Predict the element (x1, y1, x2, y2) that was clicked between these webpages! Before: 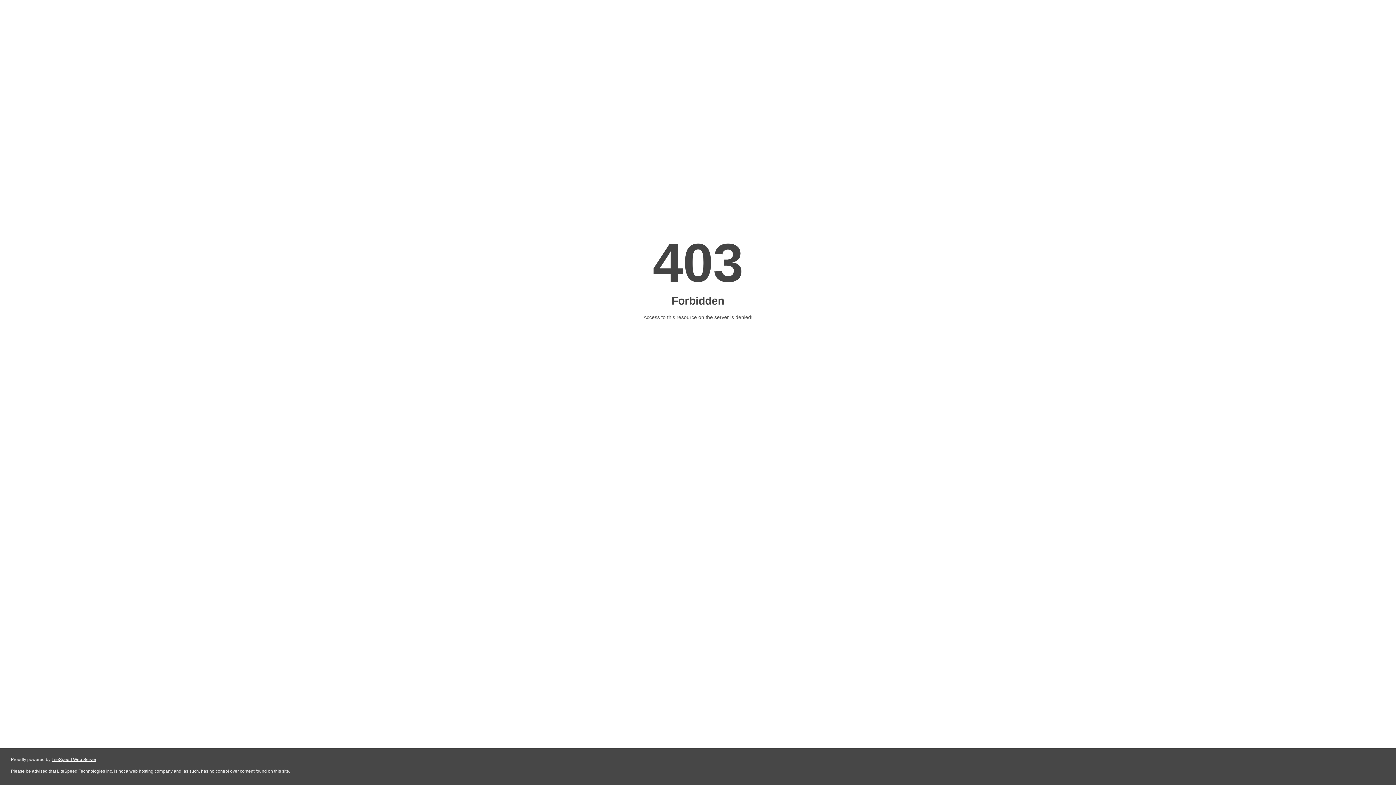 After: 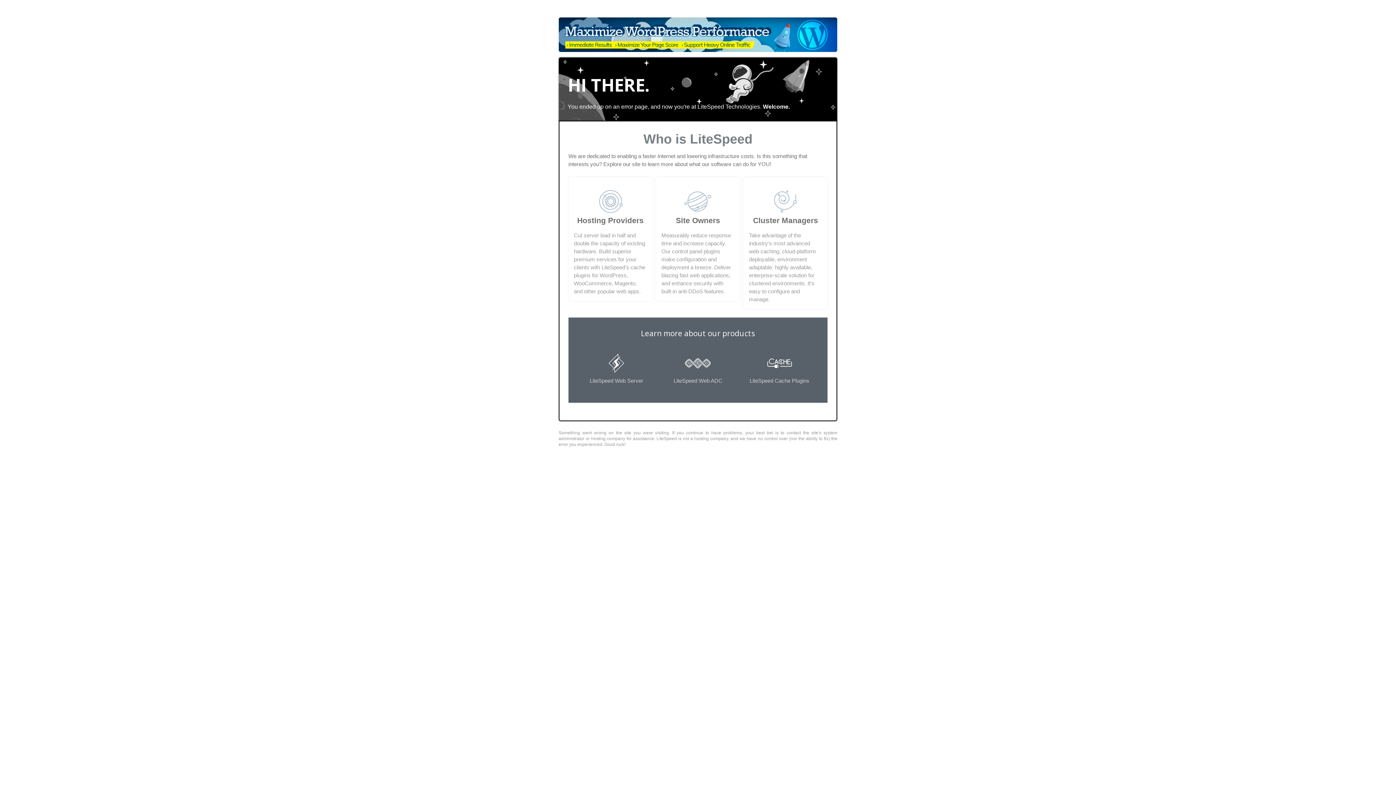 Action: bbox: (51, 757, 96, 762) label: LiteSpeed Web Server